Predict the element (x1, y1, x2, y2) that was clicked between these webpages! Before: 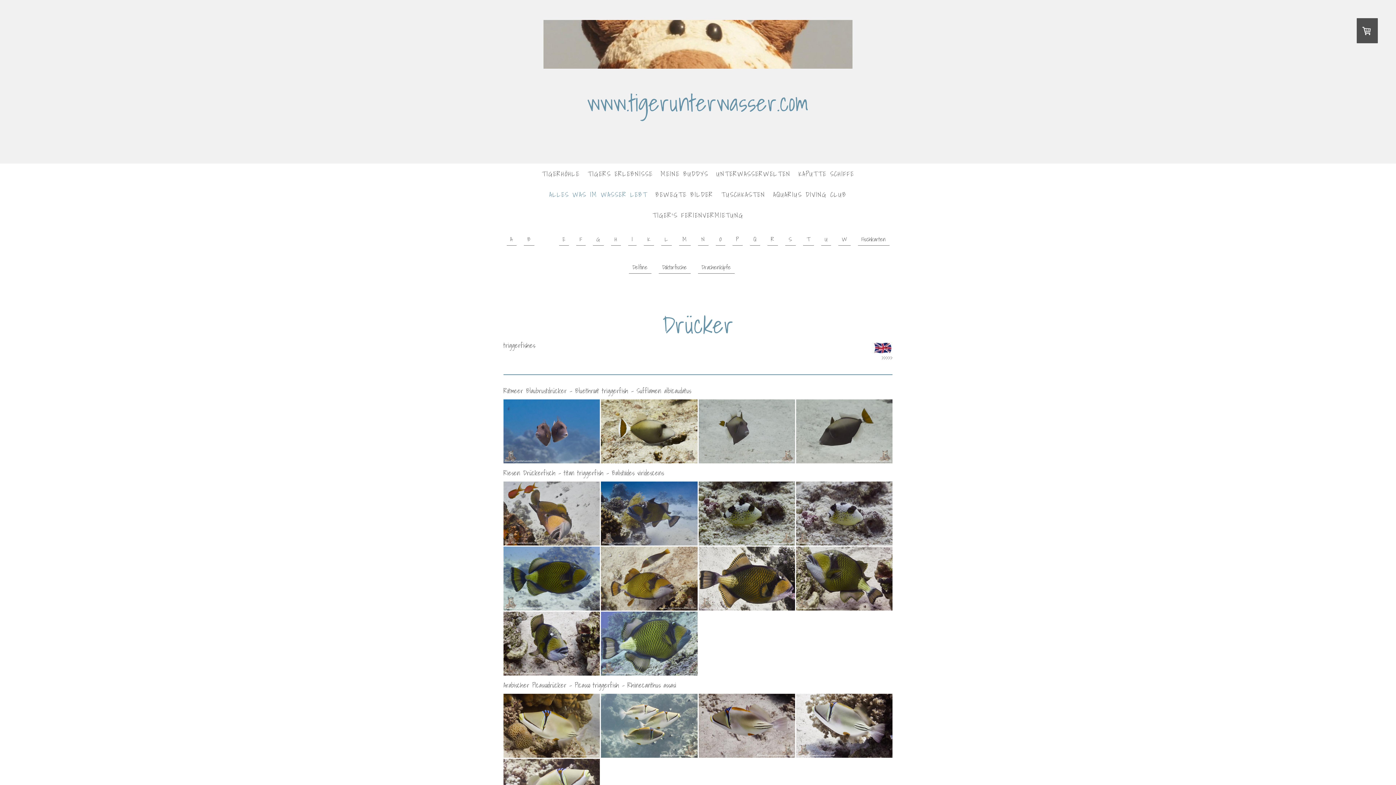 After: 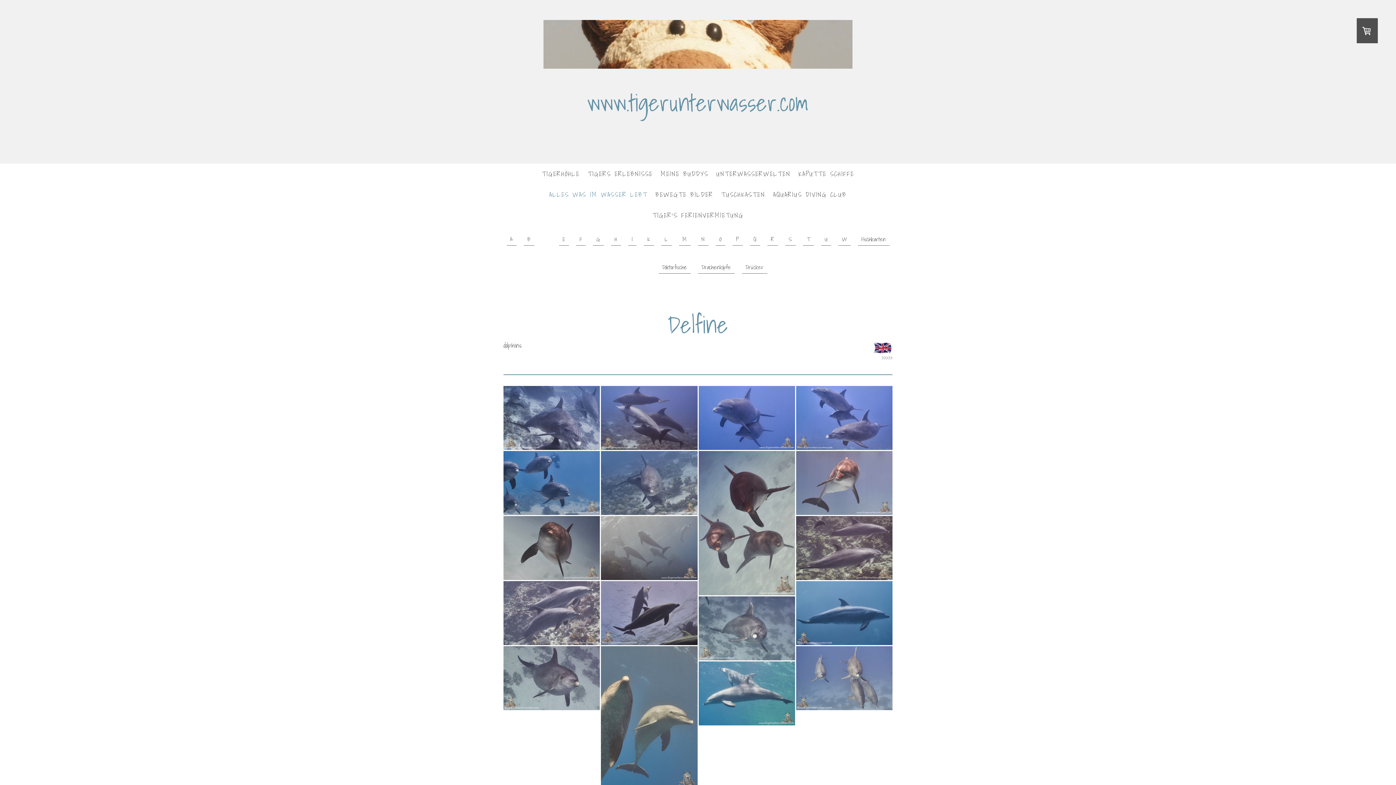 Action: label: Delfine bbox: (628, 261, 651, 273)